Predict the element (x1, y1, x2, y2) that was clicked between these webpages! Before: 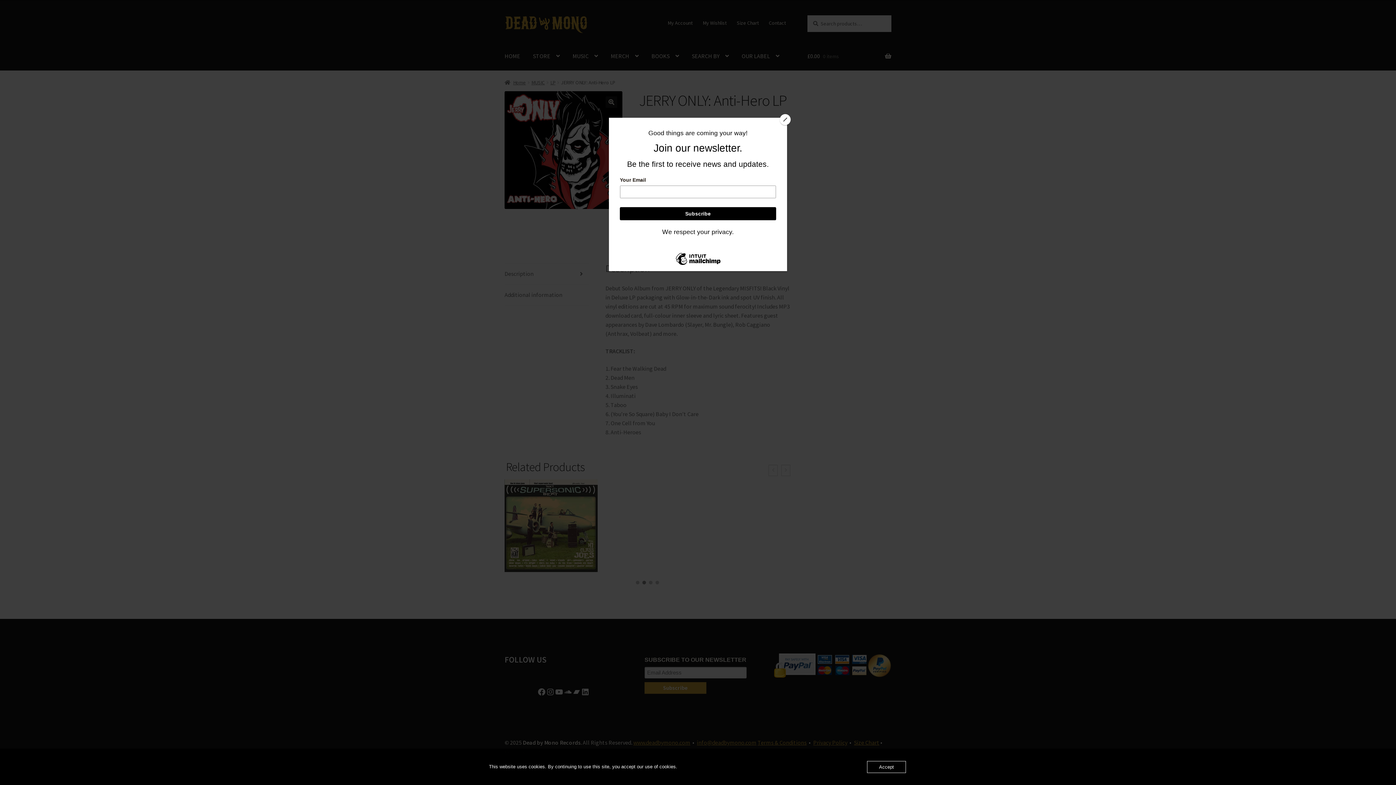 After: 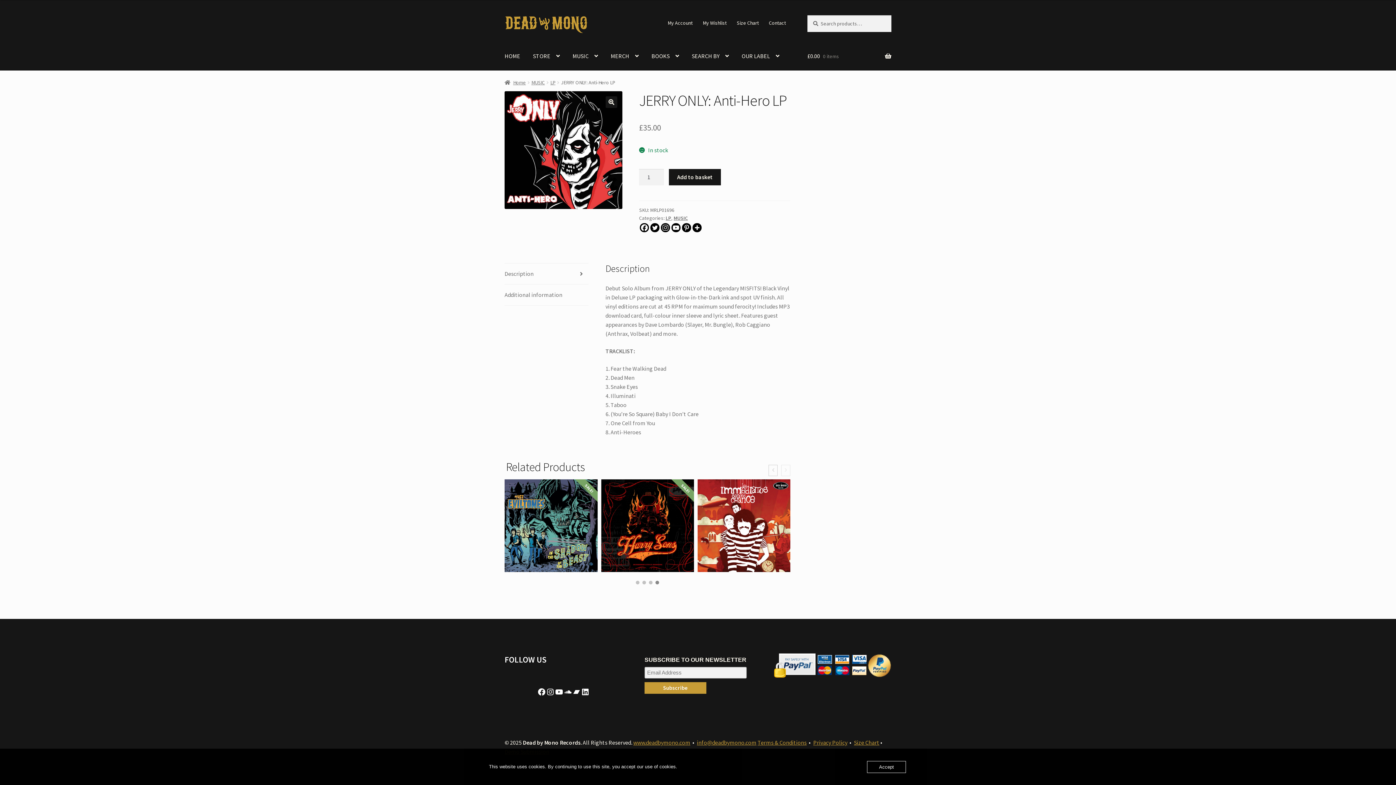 Action: label: Close bbox: (780, 114, 790, 125)